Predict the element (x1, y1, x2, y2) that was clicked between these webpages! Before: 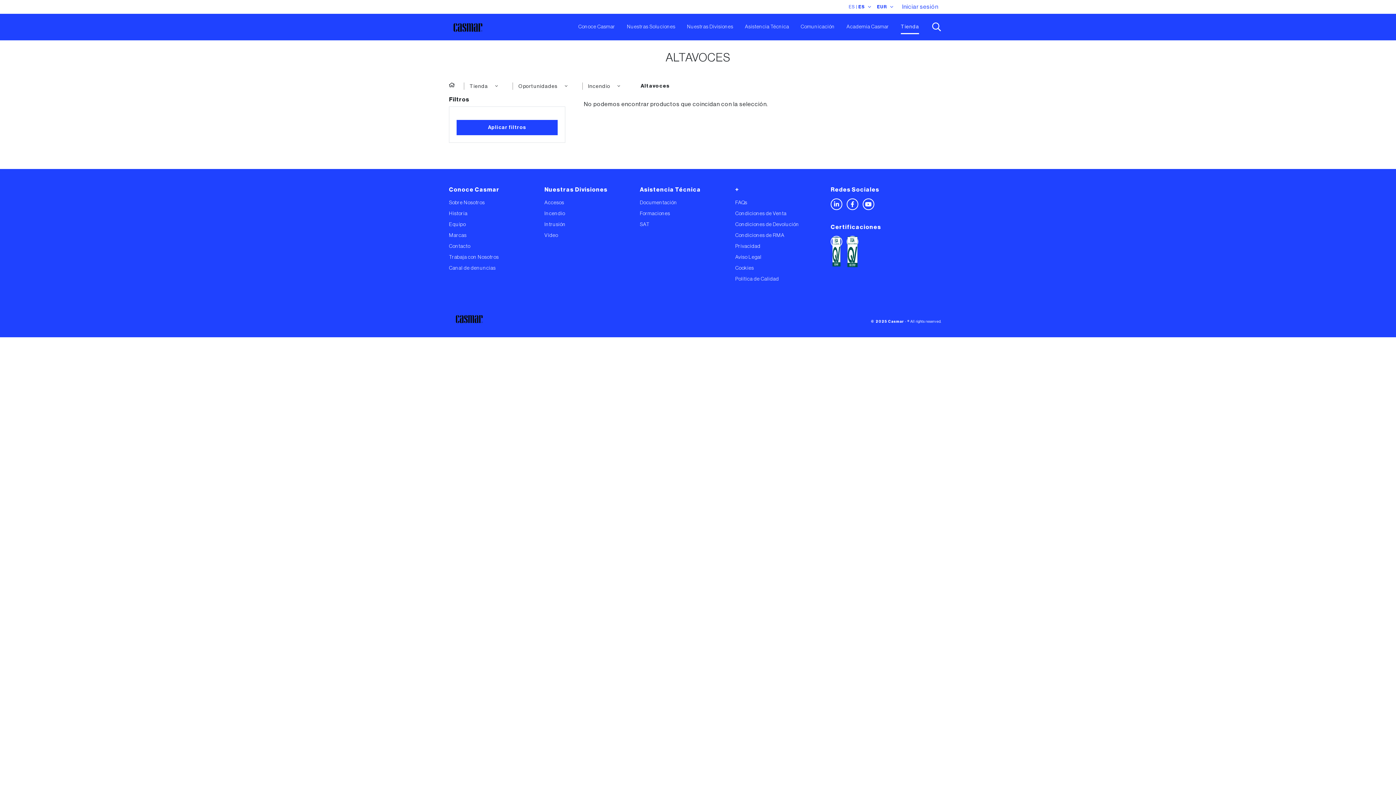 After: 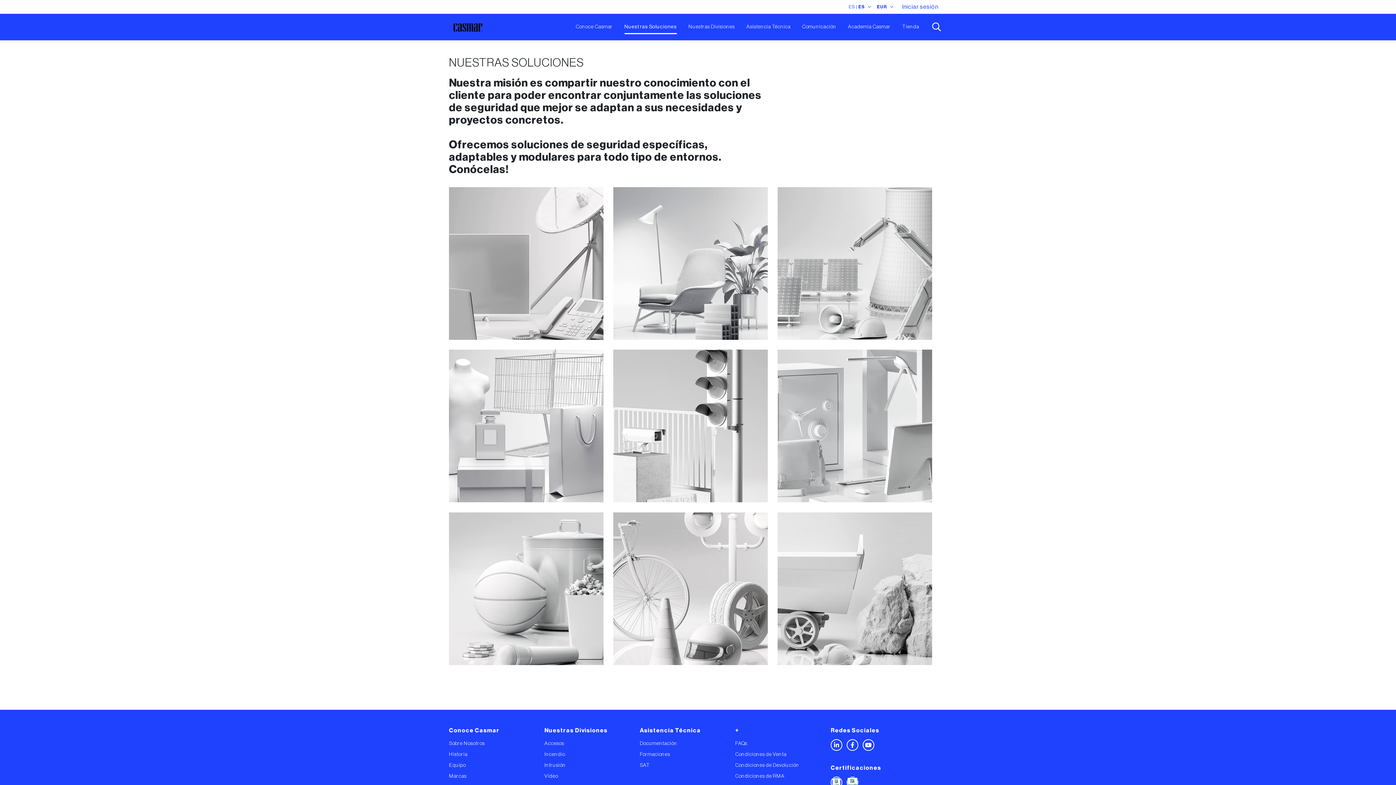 Action: label: Nuestras Soluciones bbox: (627, 20, 675, 34)